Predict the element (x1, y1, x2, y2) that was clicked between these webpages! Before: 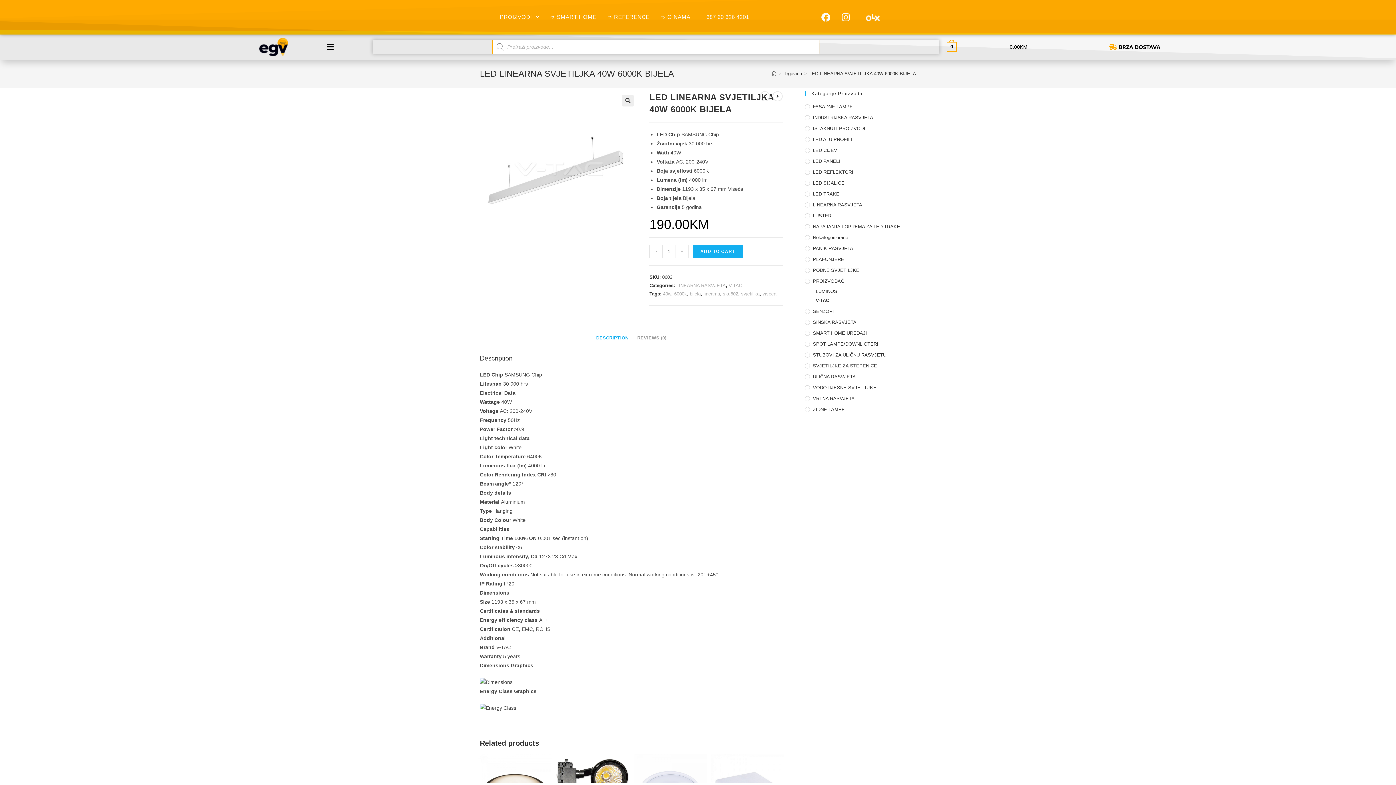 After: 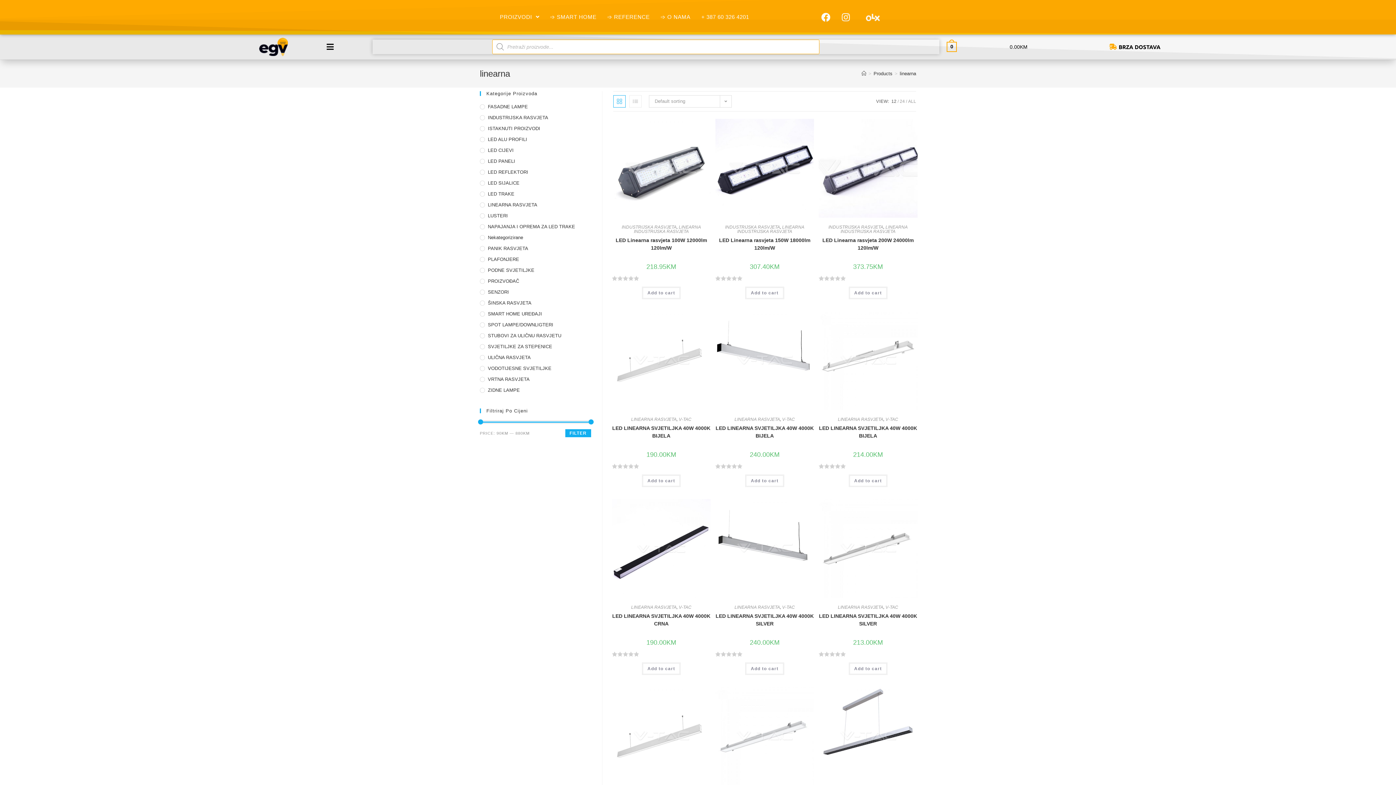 Action: label: linearna bbox: (703, 291, 720, 296)